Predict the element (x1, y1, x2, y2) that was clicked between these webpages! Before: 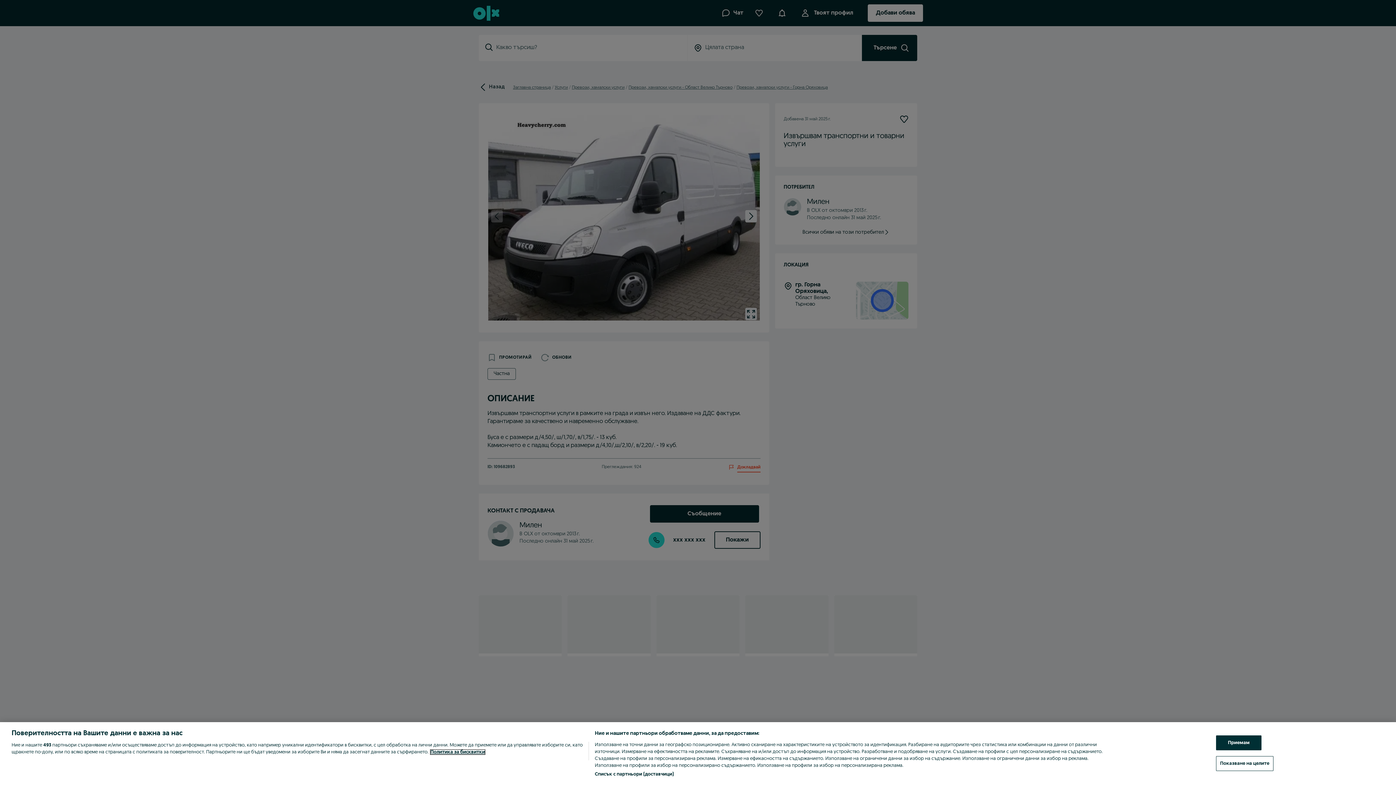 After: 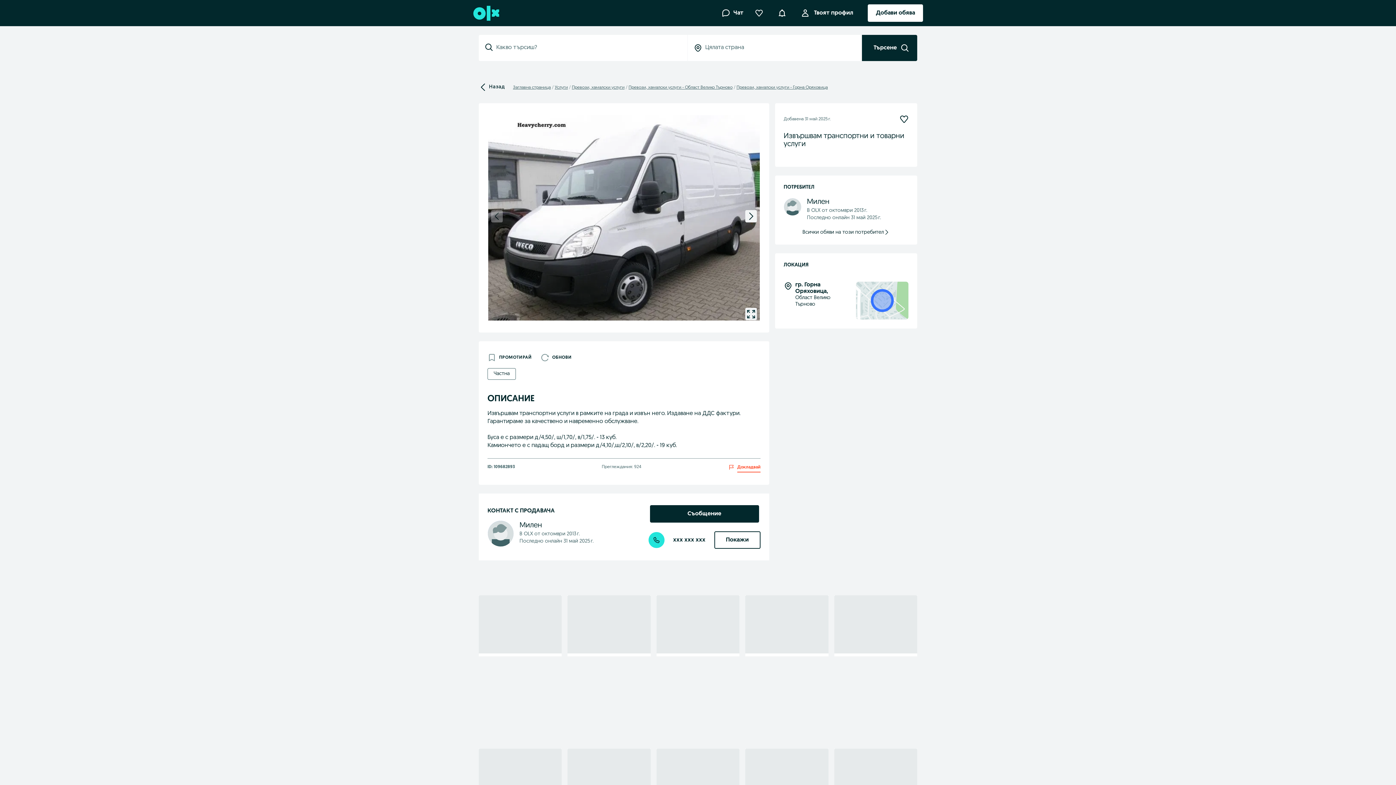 Action: bbox: (1216, 735, 1261, 750) label: Приемам